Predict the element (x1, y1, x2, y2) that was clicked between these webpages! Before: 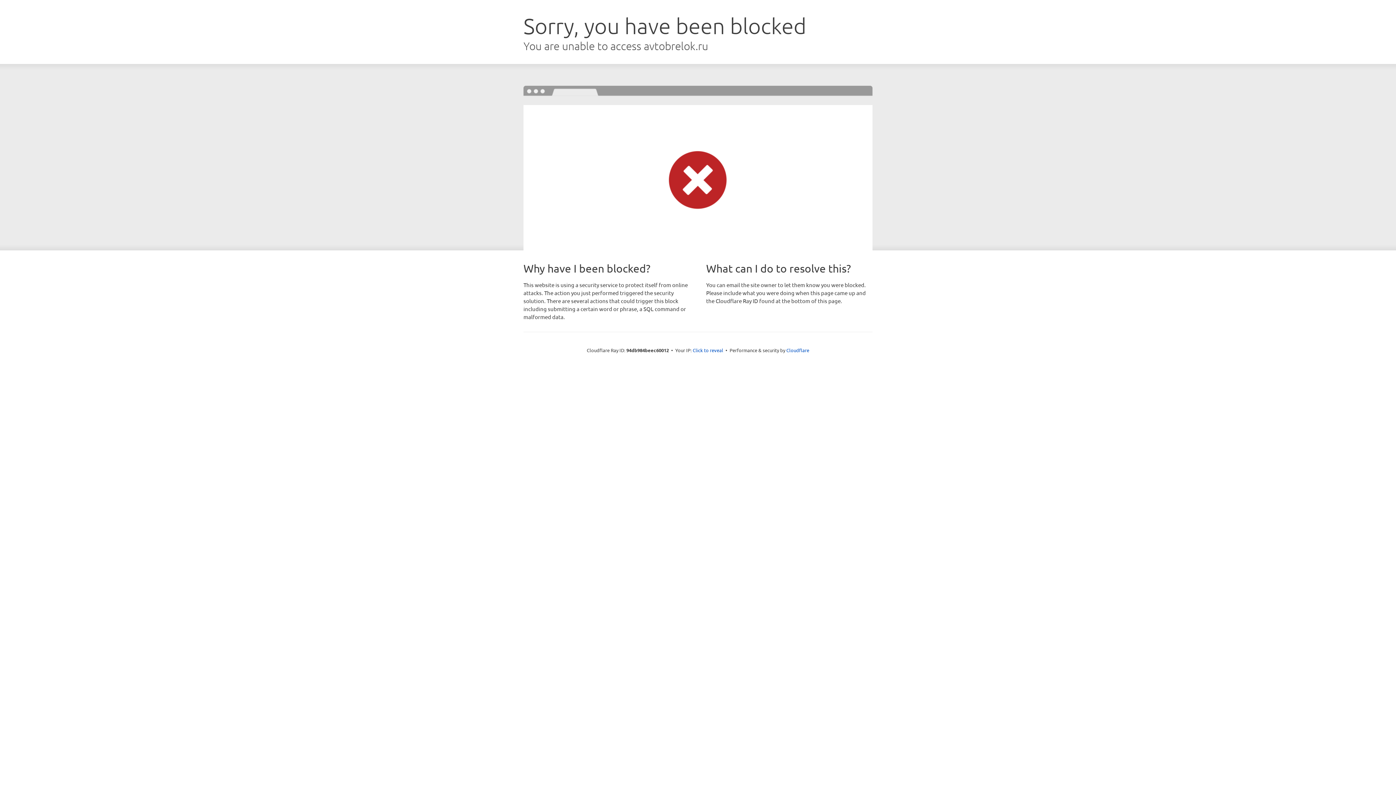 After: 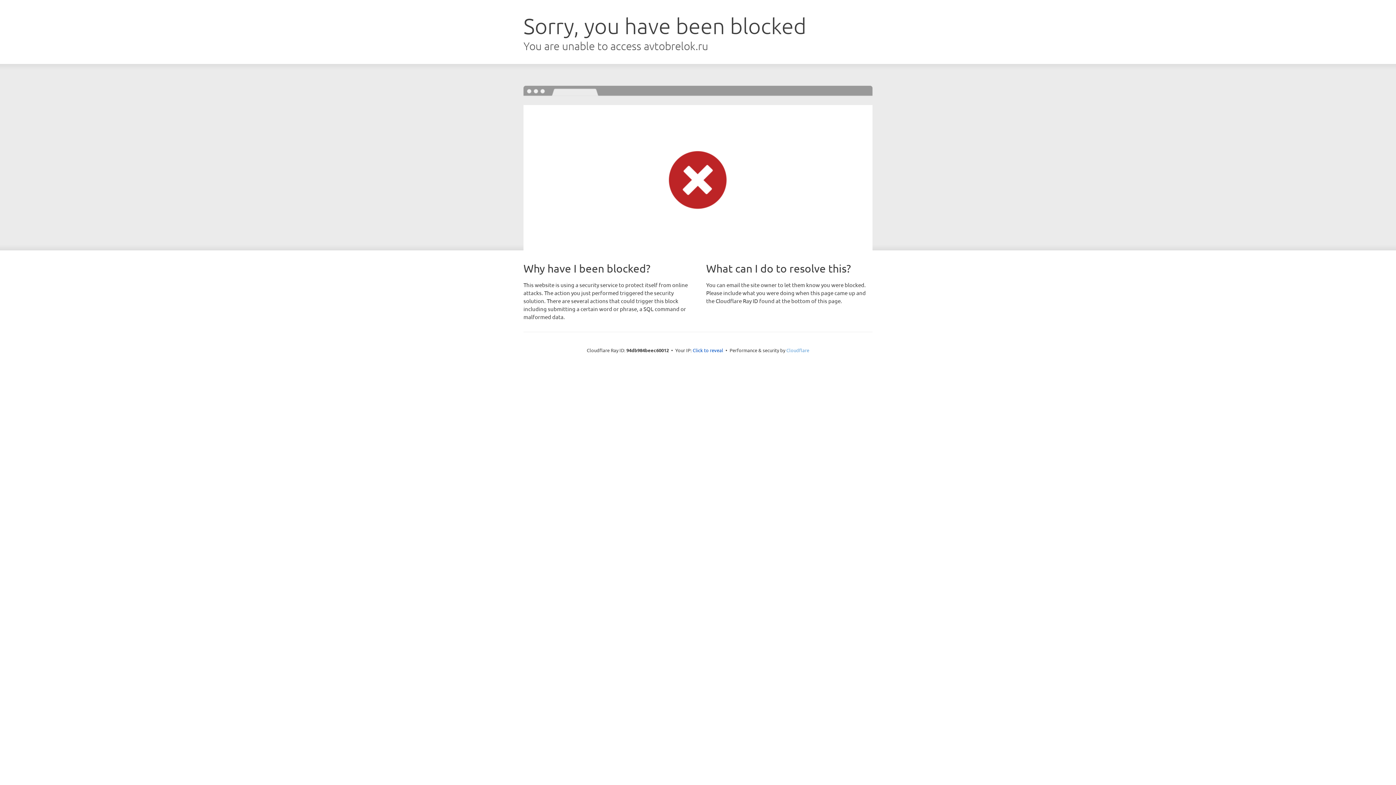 Action: label: Cloudflare bbox: (786, 347, 809, 353)